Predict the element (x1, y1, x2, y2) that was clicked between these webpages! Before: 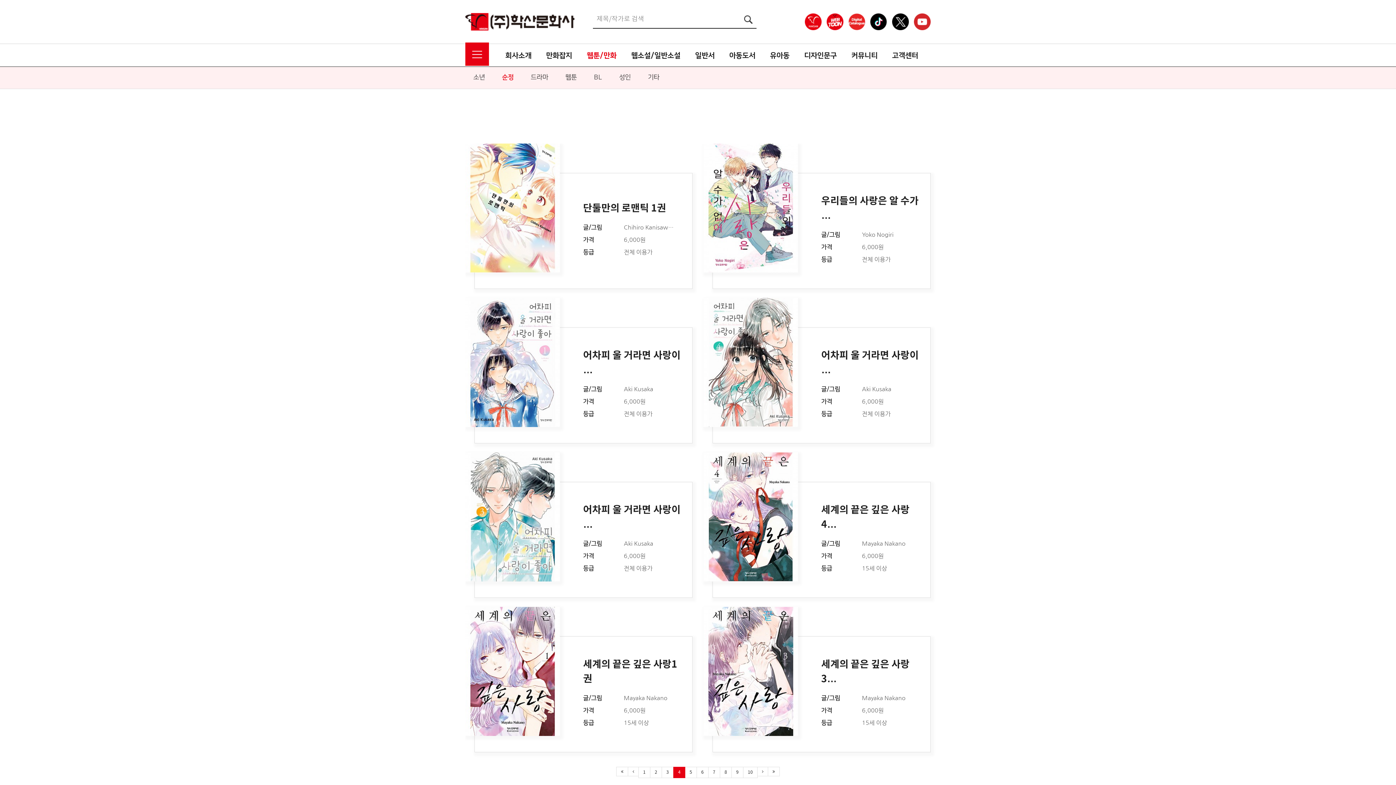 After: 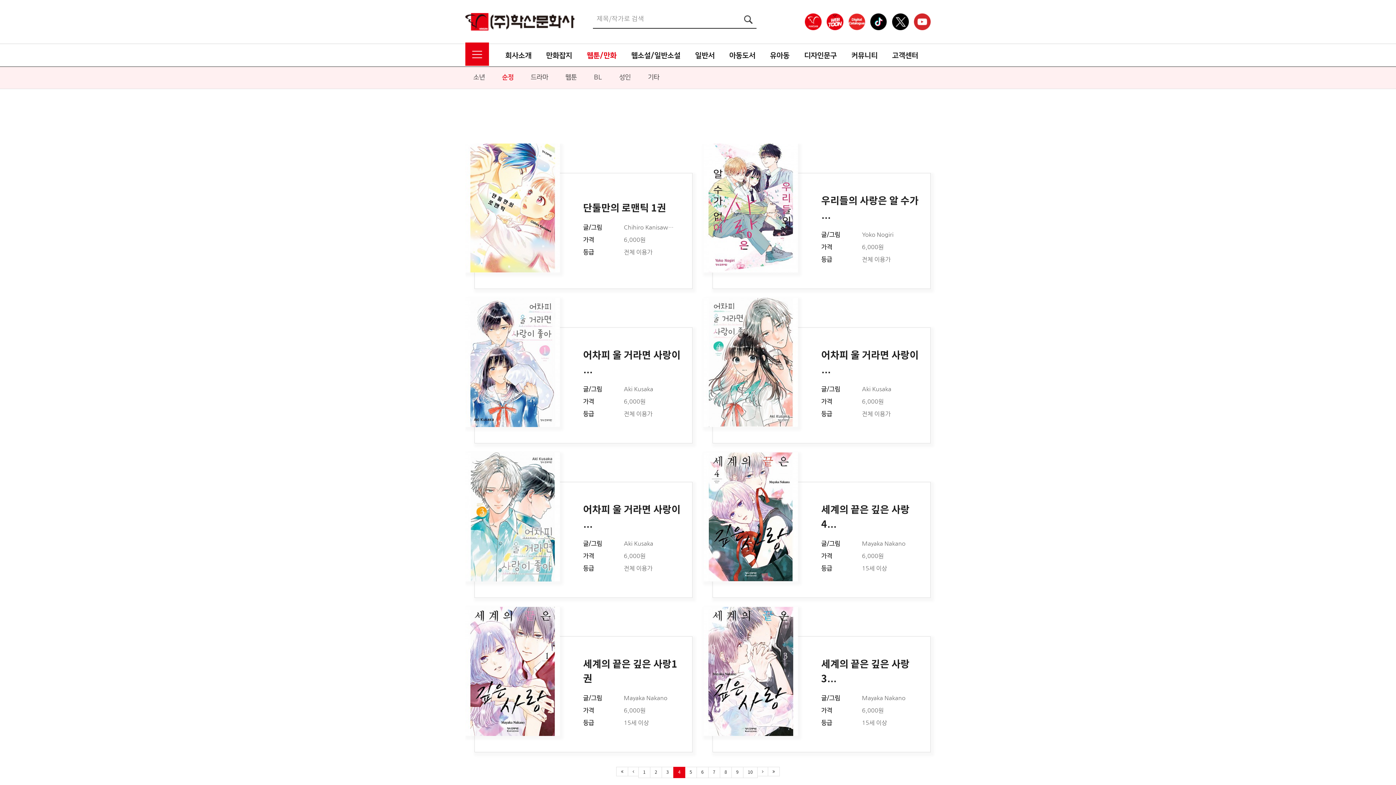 Action: bbox: (628, 767, 638, 776)